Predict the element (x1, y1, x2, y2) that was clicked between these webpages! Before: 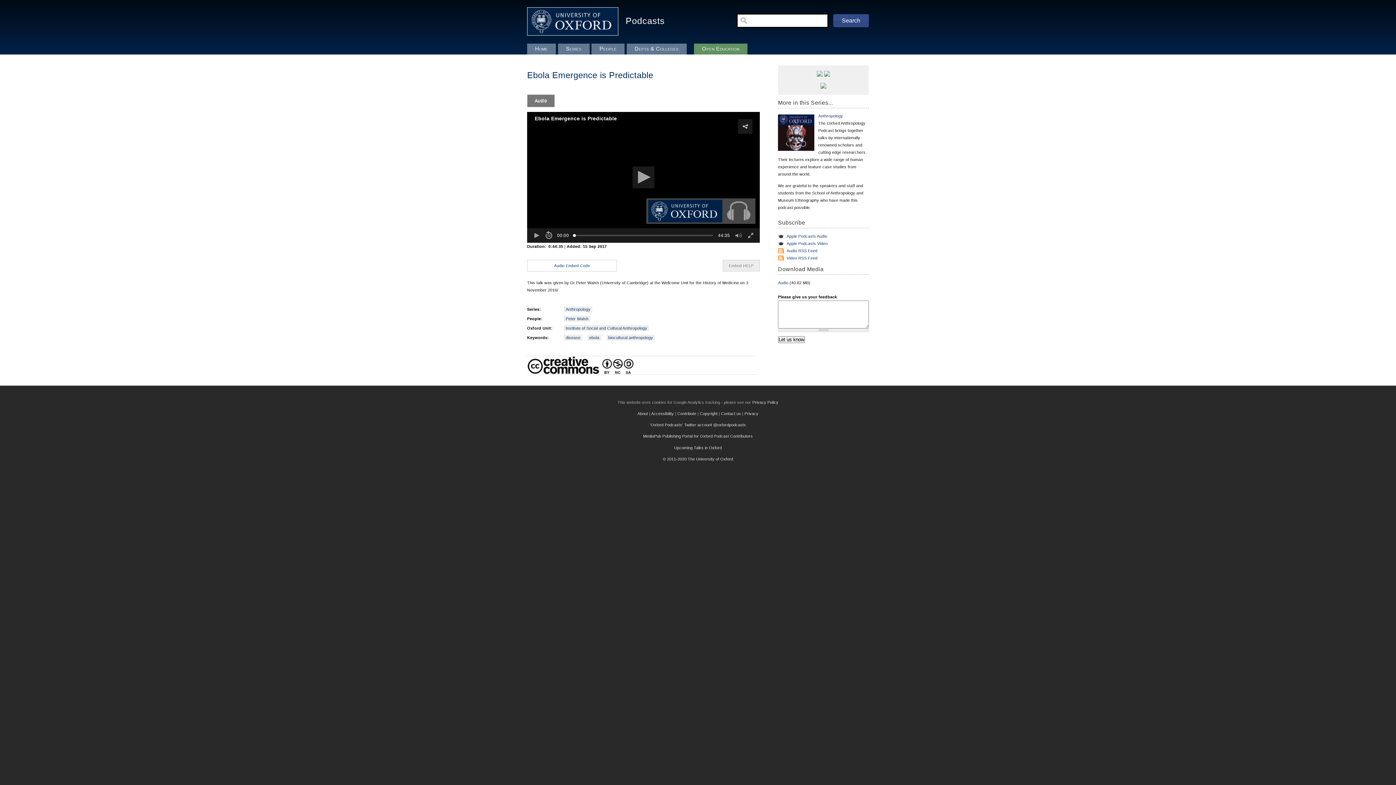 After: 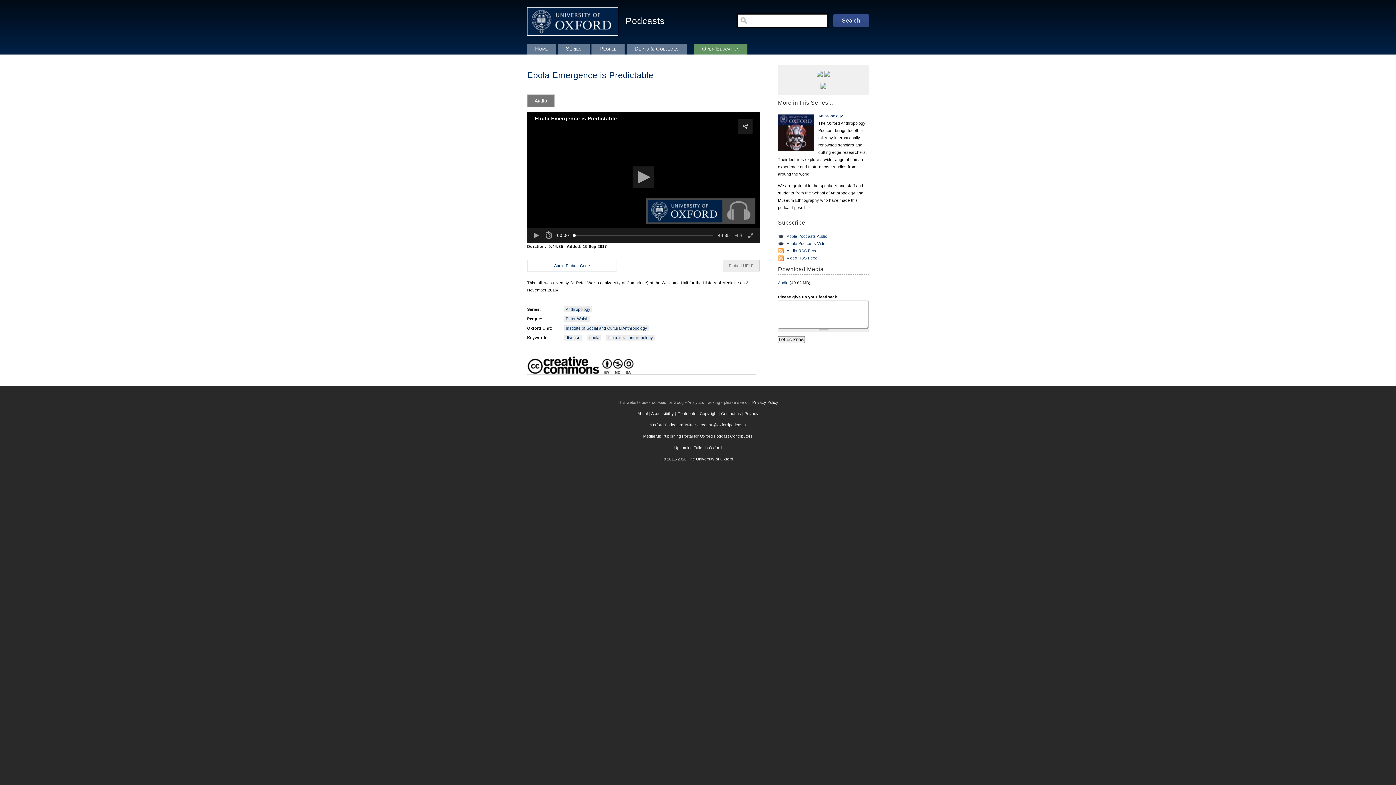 Action: bbox: (663, 456, 733, 461) label: © 2011-2020 The University of Oxford